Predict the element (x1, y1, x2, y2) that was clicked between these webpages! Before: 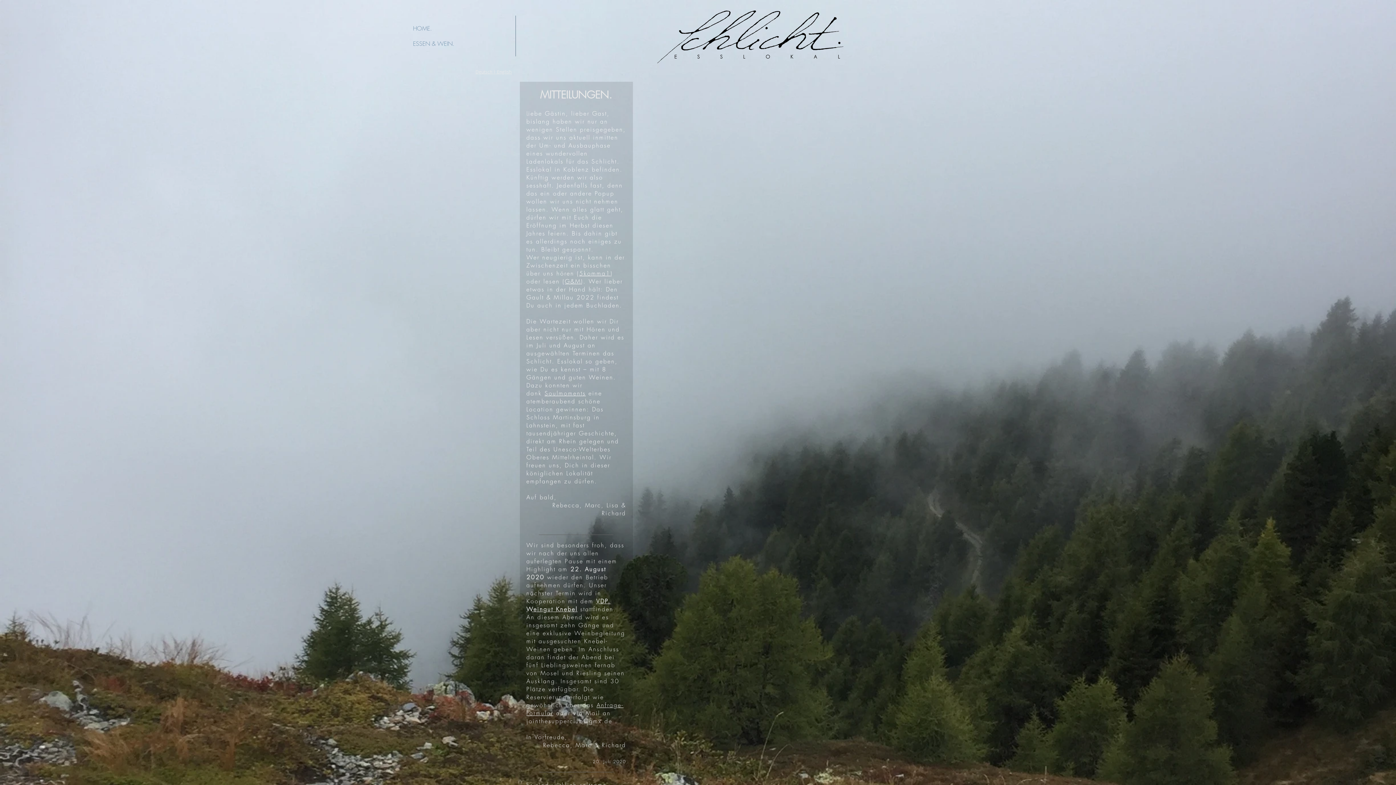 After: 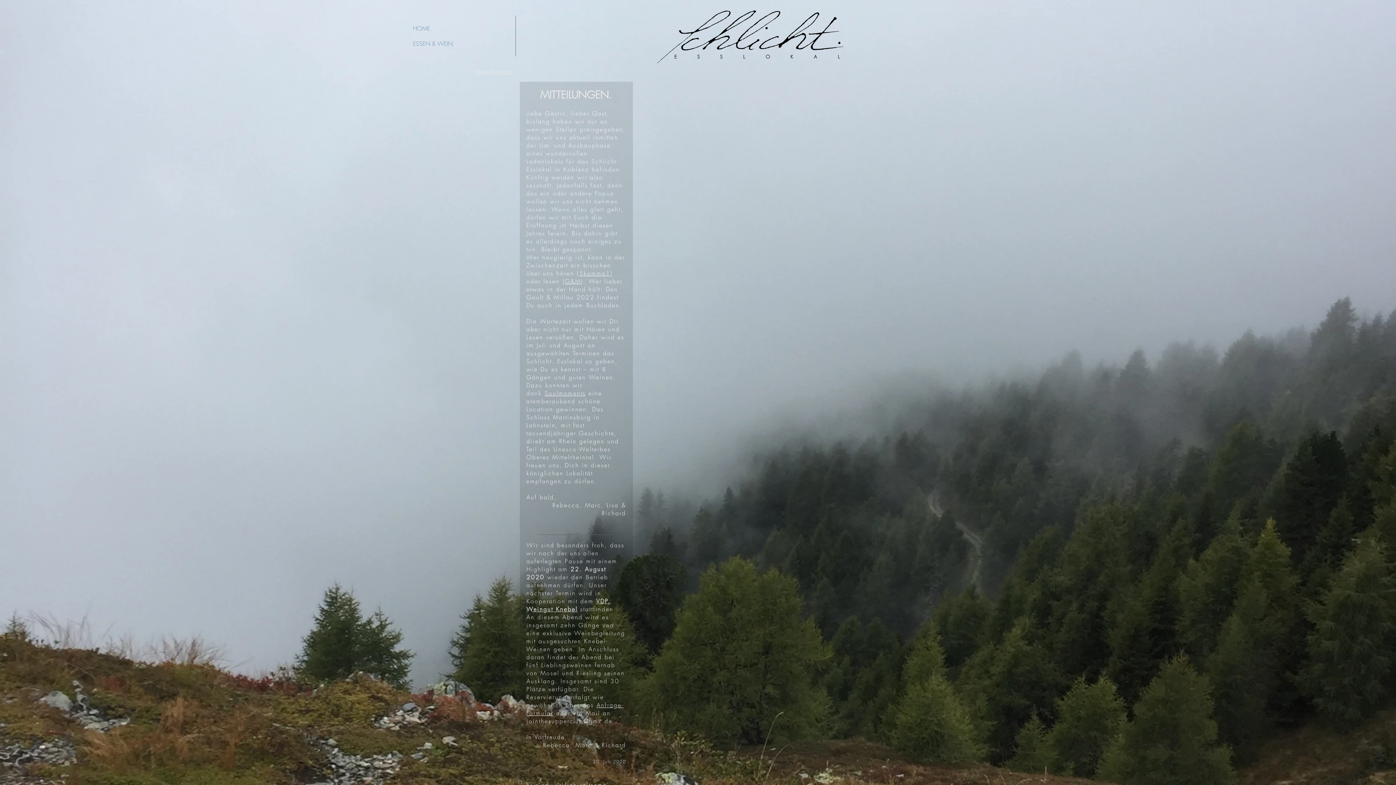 Action: label: Soulmoments bbox: (544, 389, 585, 397)